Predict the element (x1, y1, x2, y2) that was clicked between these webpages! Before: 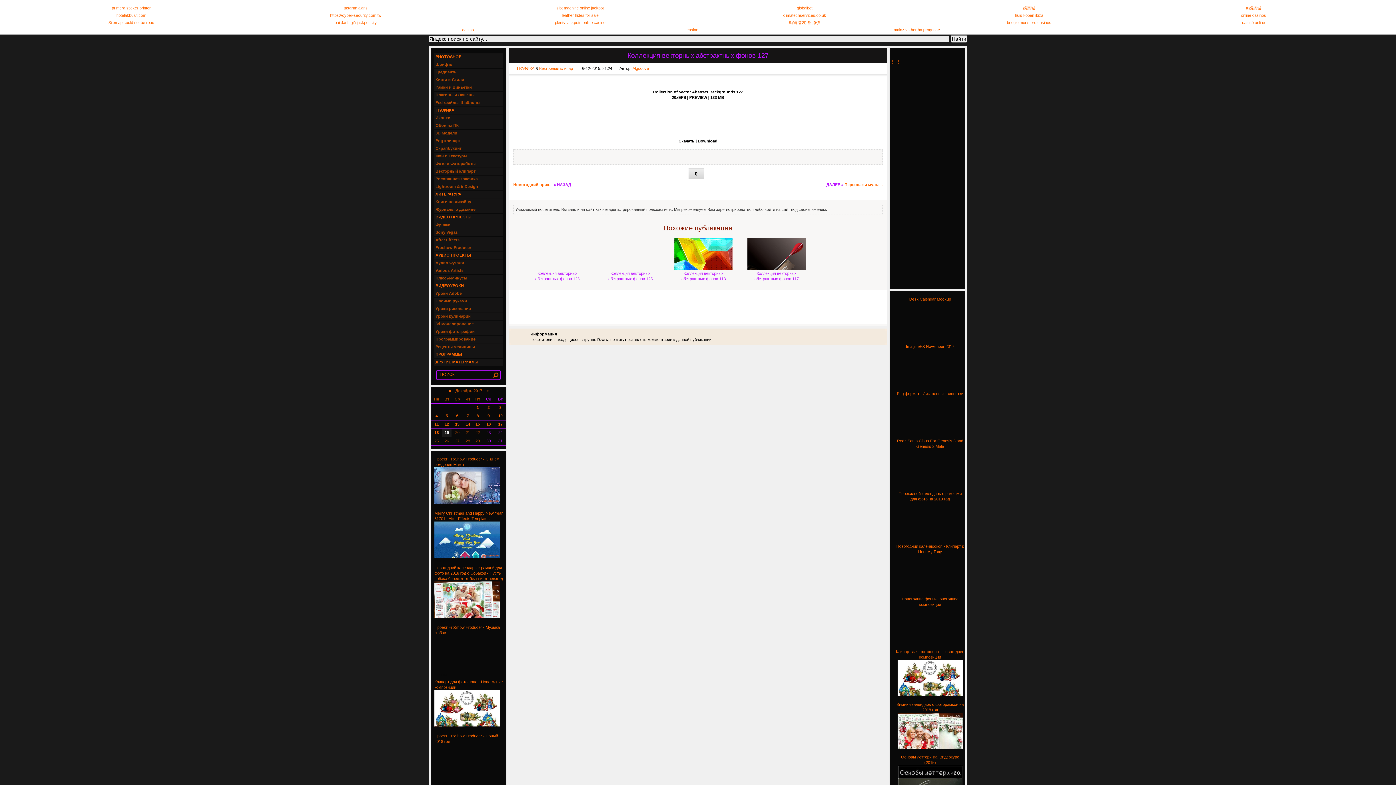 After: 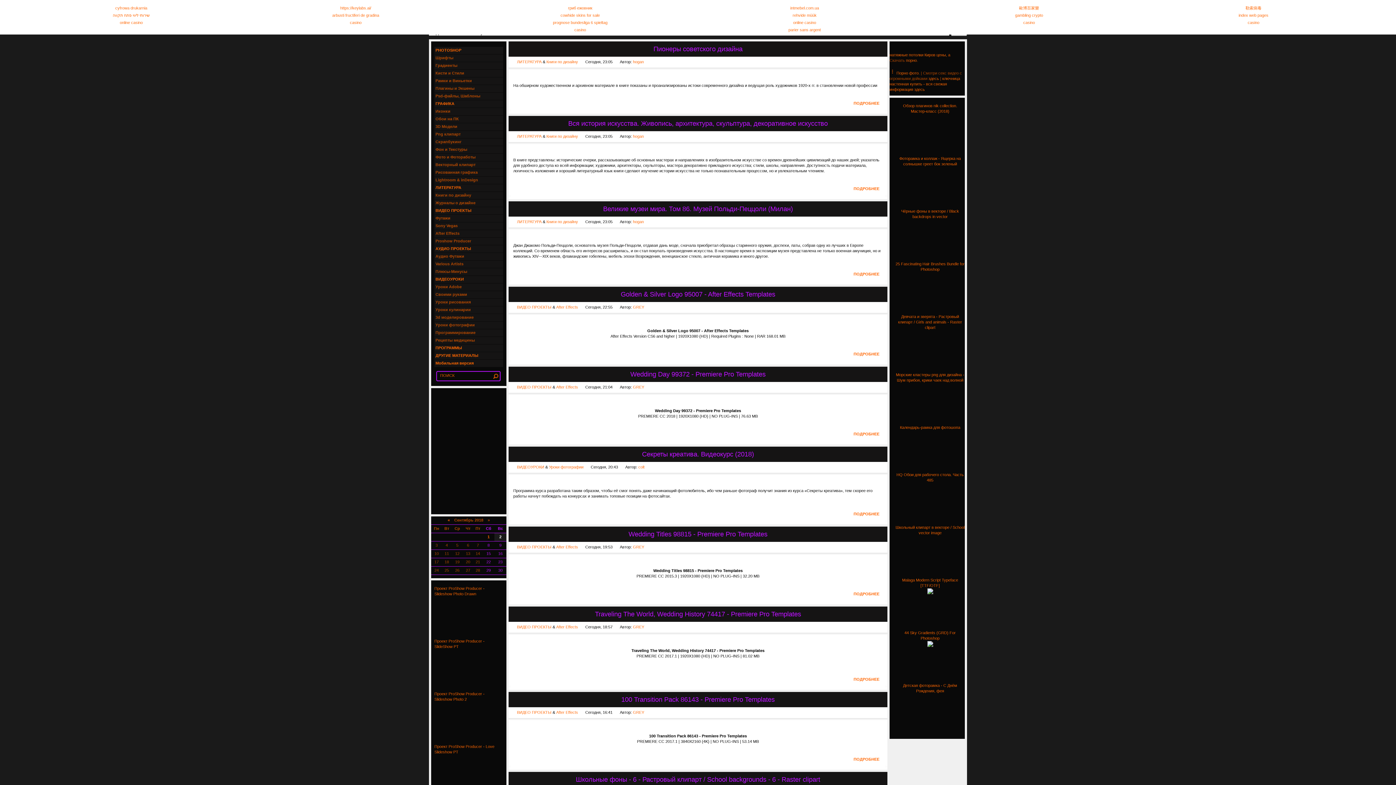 Action: bbox: (487, 405, 489, 409) label: 2